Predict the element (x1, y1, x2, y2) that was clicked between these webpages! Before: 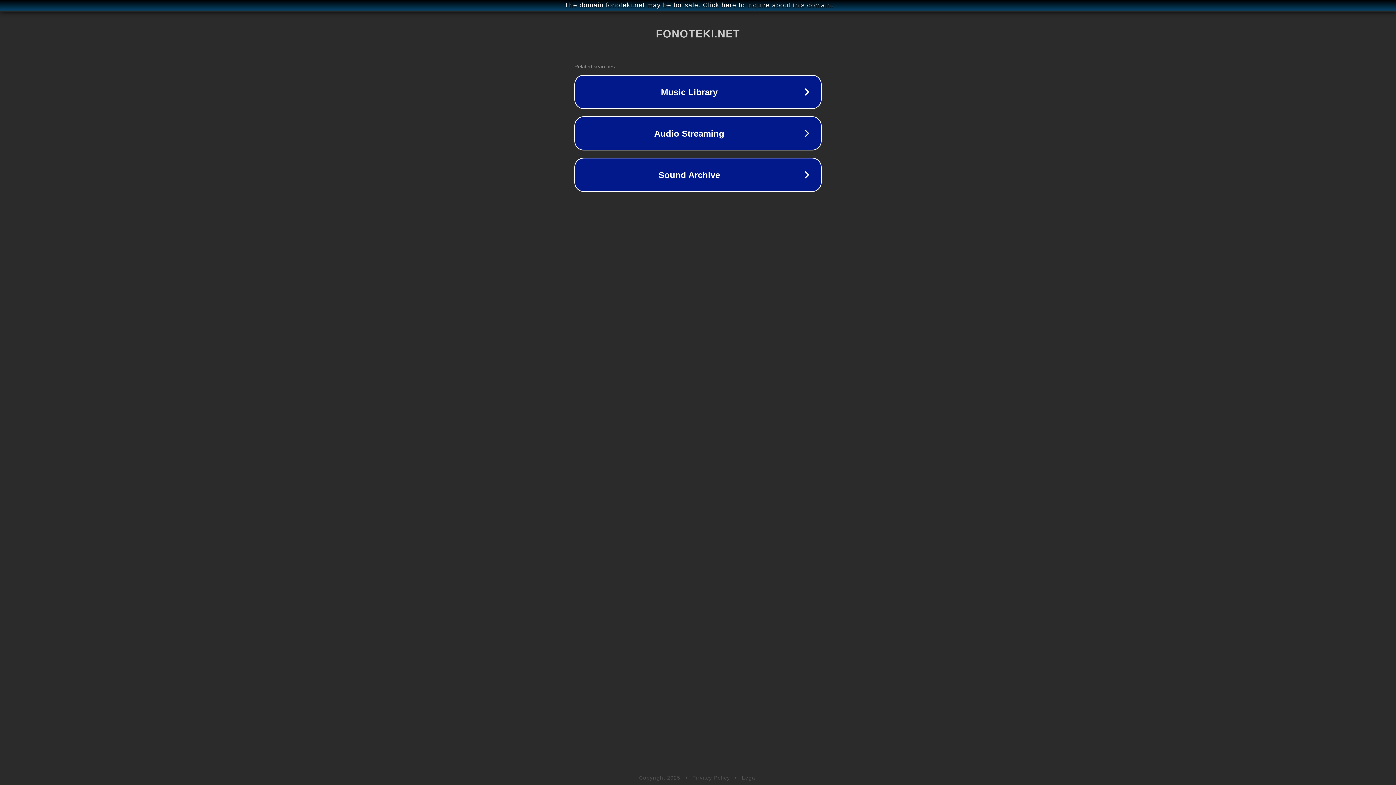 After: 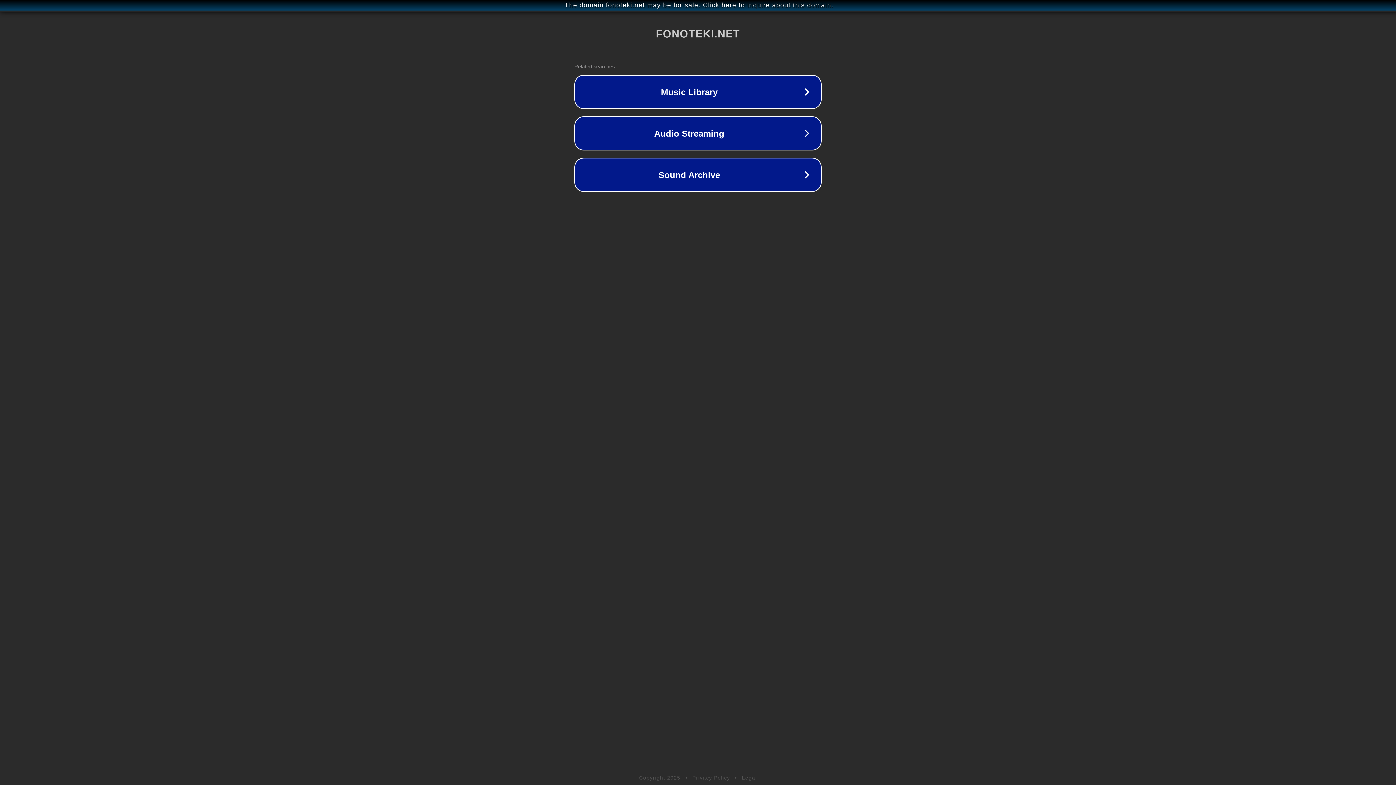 Action: bbox: (742, 775, 757, 781) label: Legal